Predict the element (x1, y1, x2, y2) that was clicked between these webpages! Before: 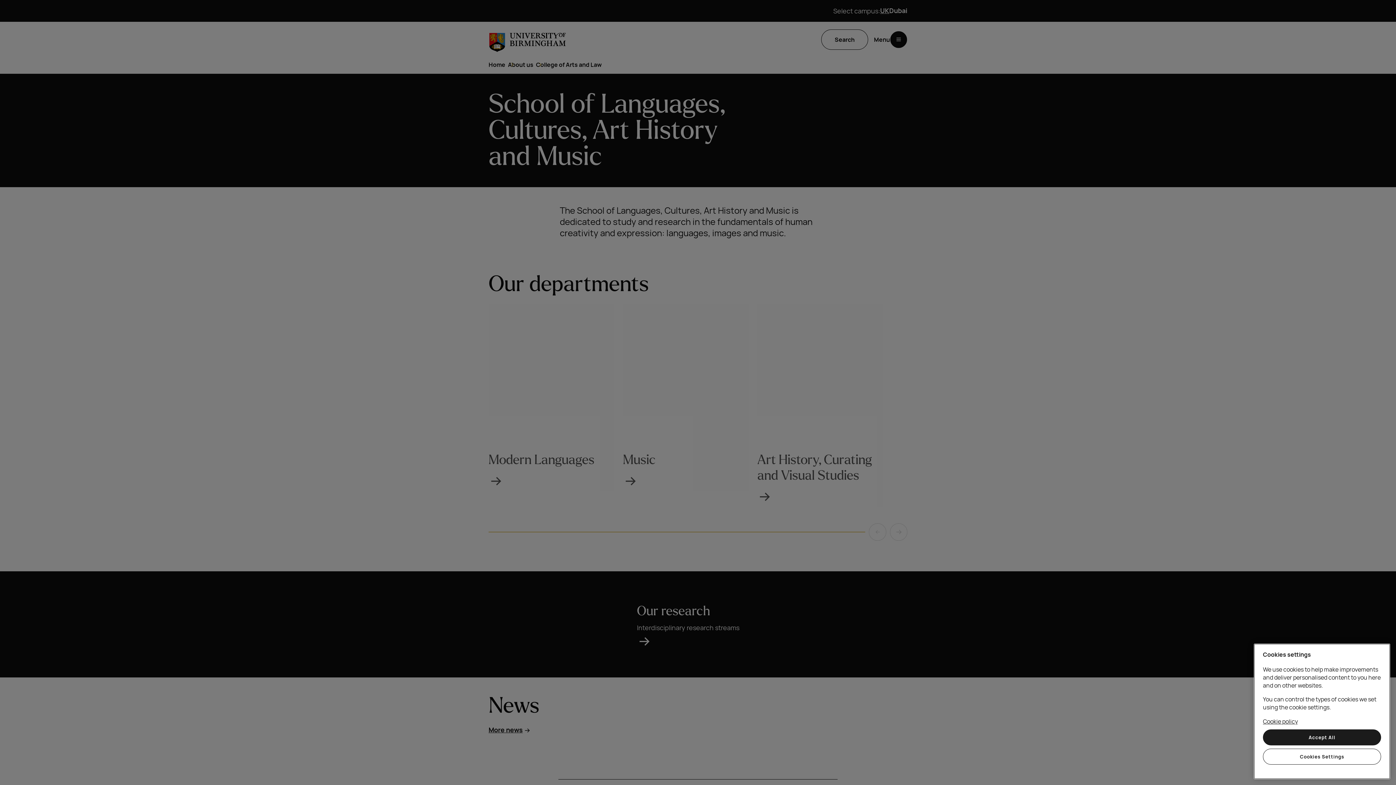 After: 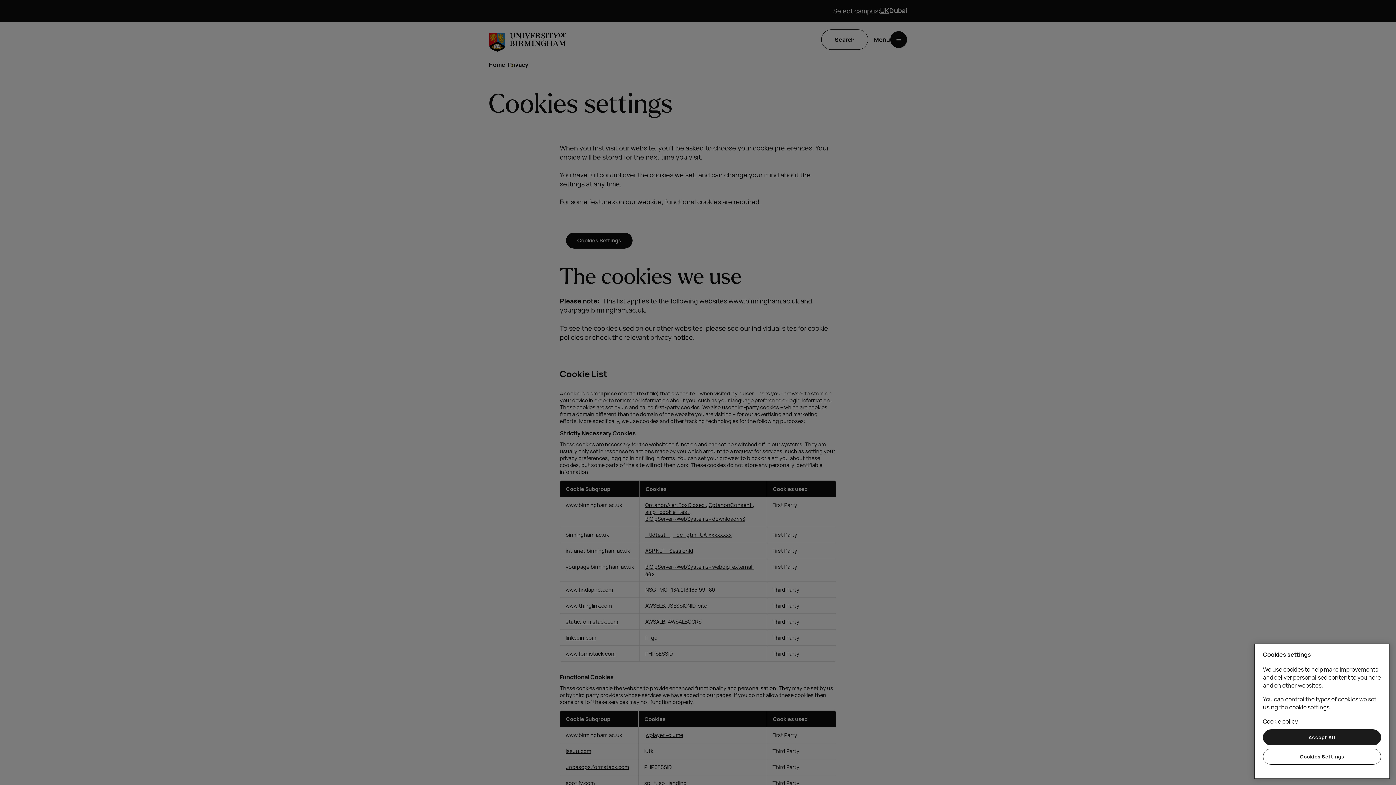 Action: label: Cookie policy, opens in a new tab bbox: (1263, 717, 1298, 725)